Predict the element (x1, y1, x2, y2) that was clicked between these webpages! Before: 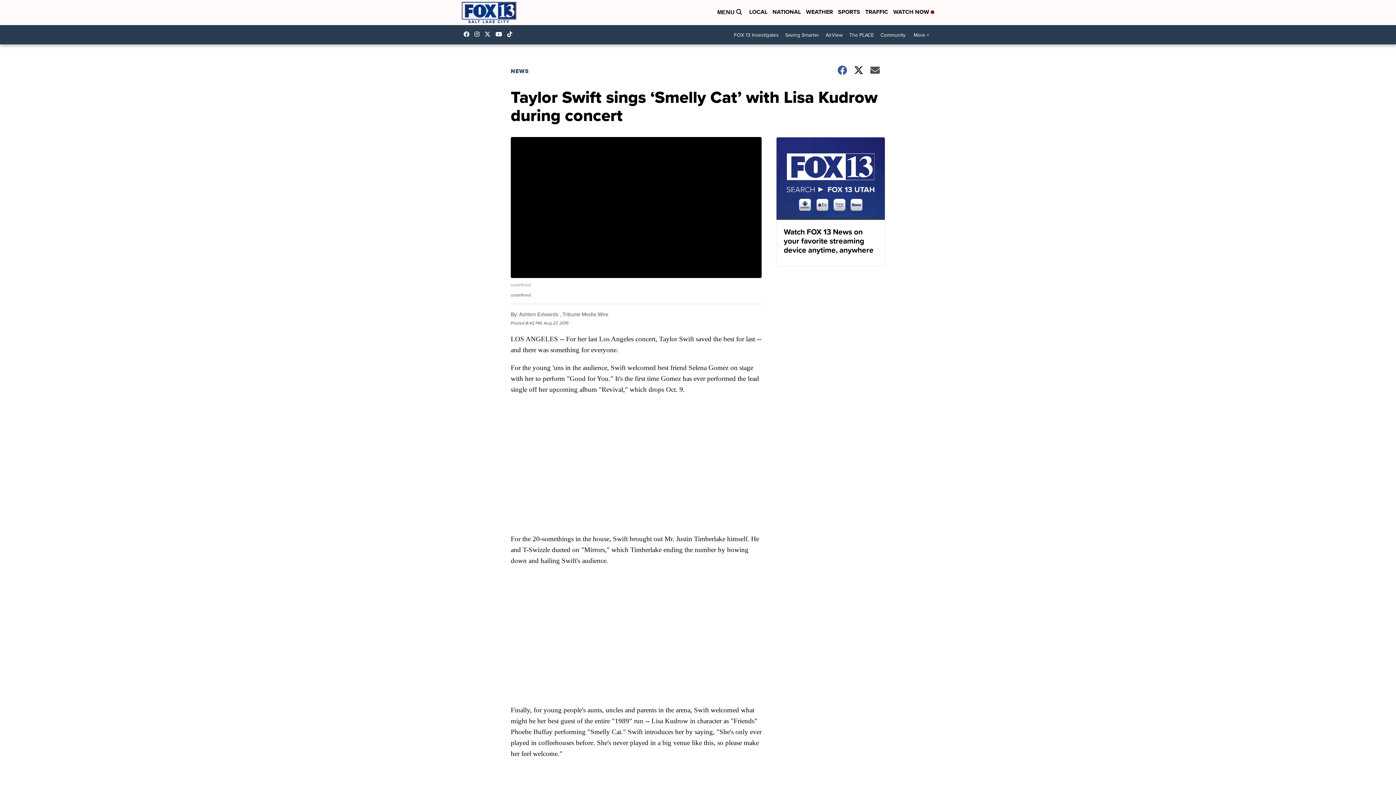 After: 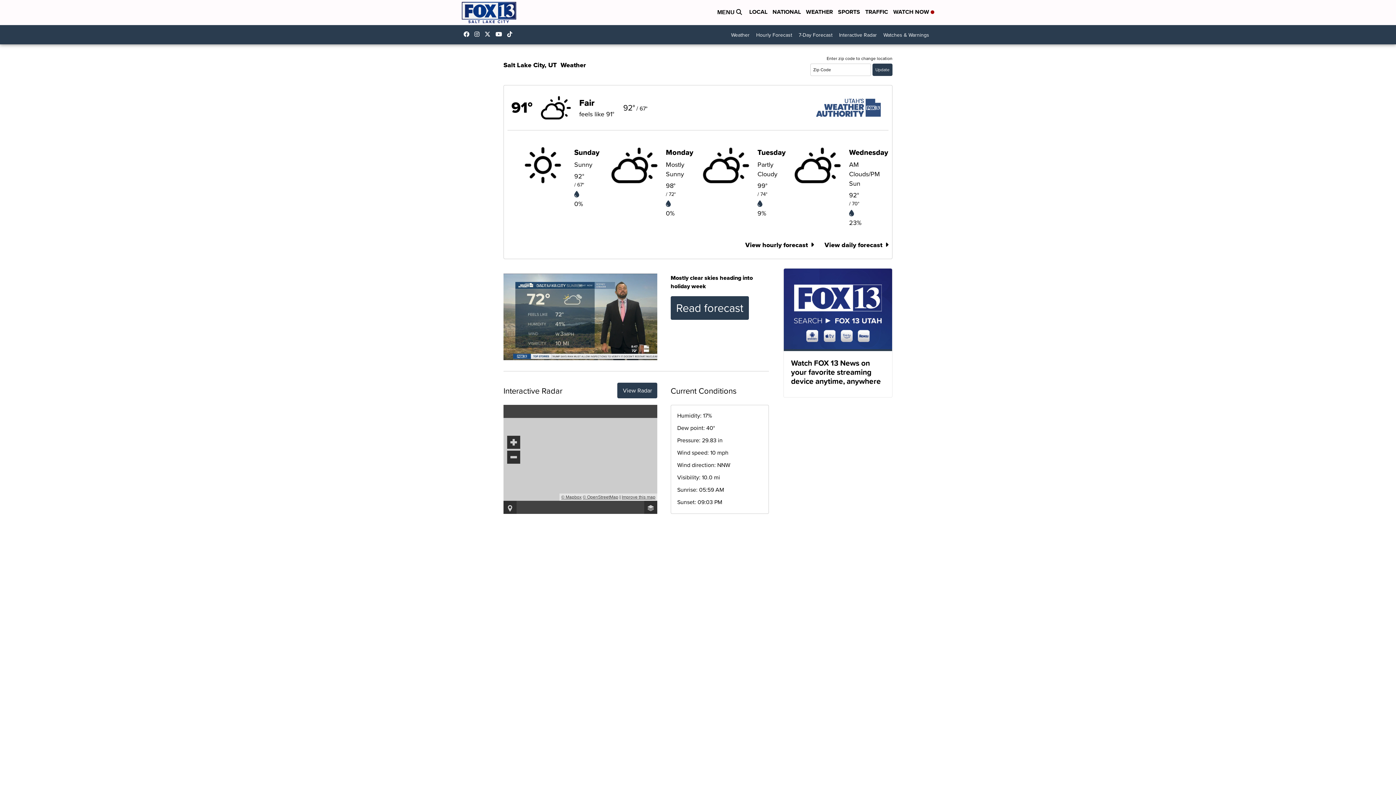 Action: bbox: (806, 7, 833, 17) label: WEATHER